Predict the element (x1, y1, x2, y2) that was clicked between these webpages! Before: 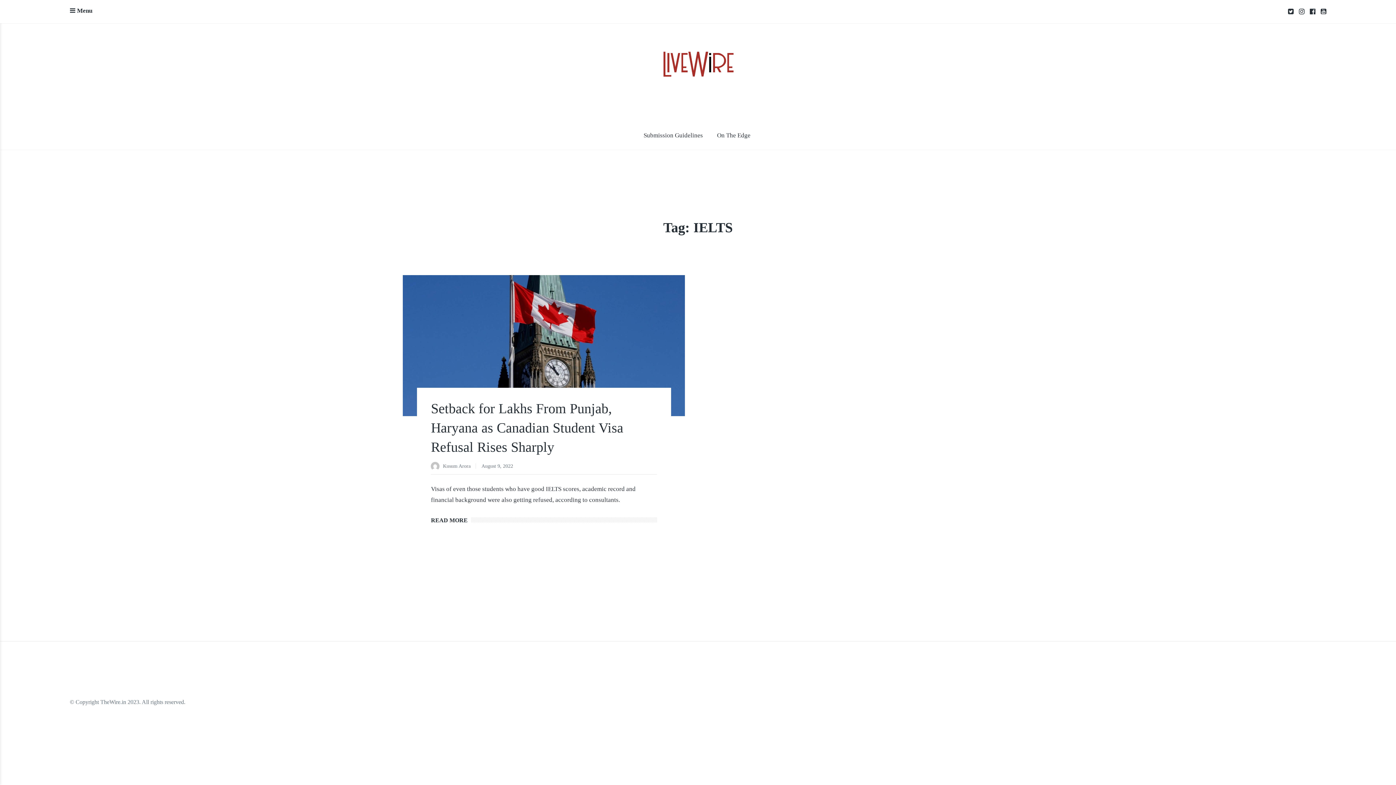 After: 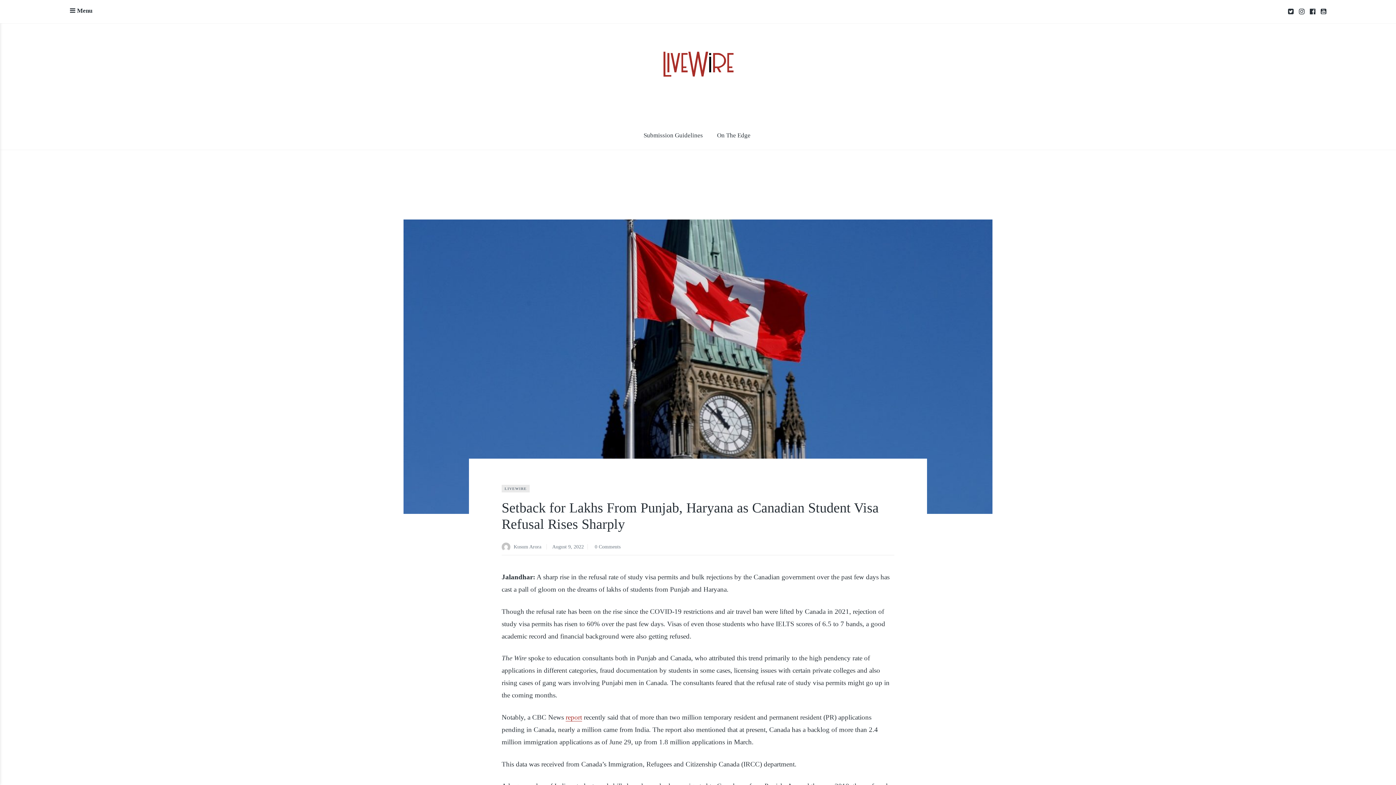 Action: bbox: (402, 275, 685, 416)